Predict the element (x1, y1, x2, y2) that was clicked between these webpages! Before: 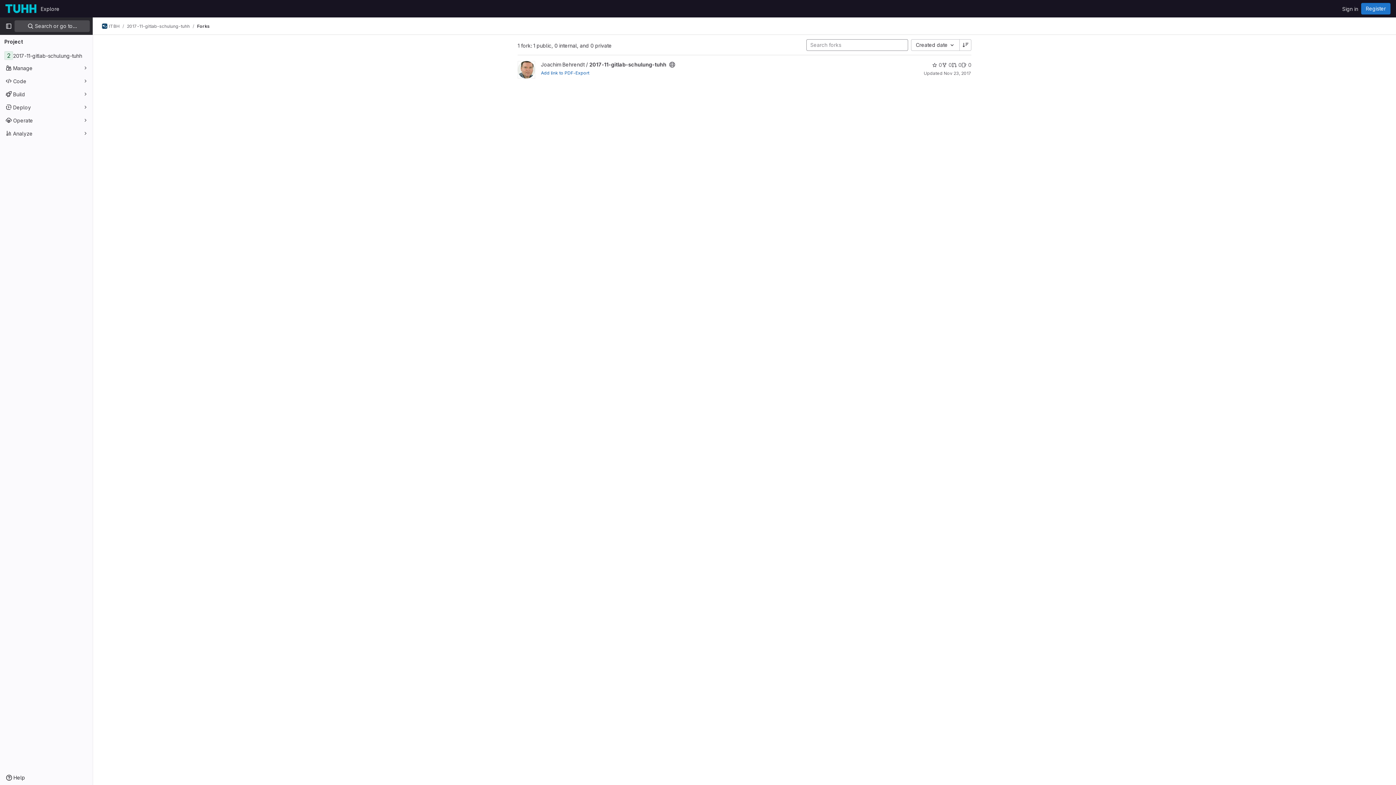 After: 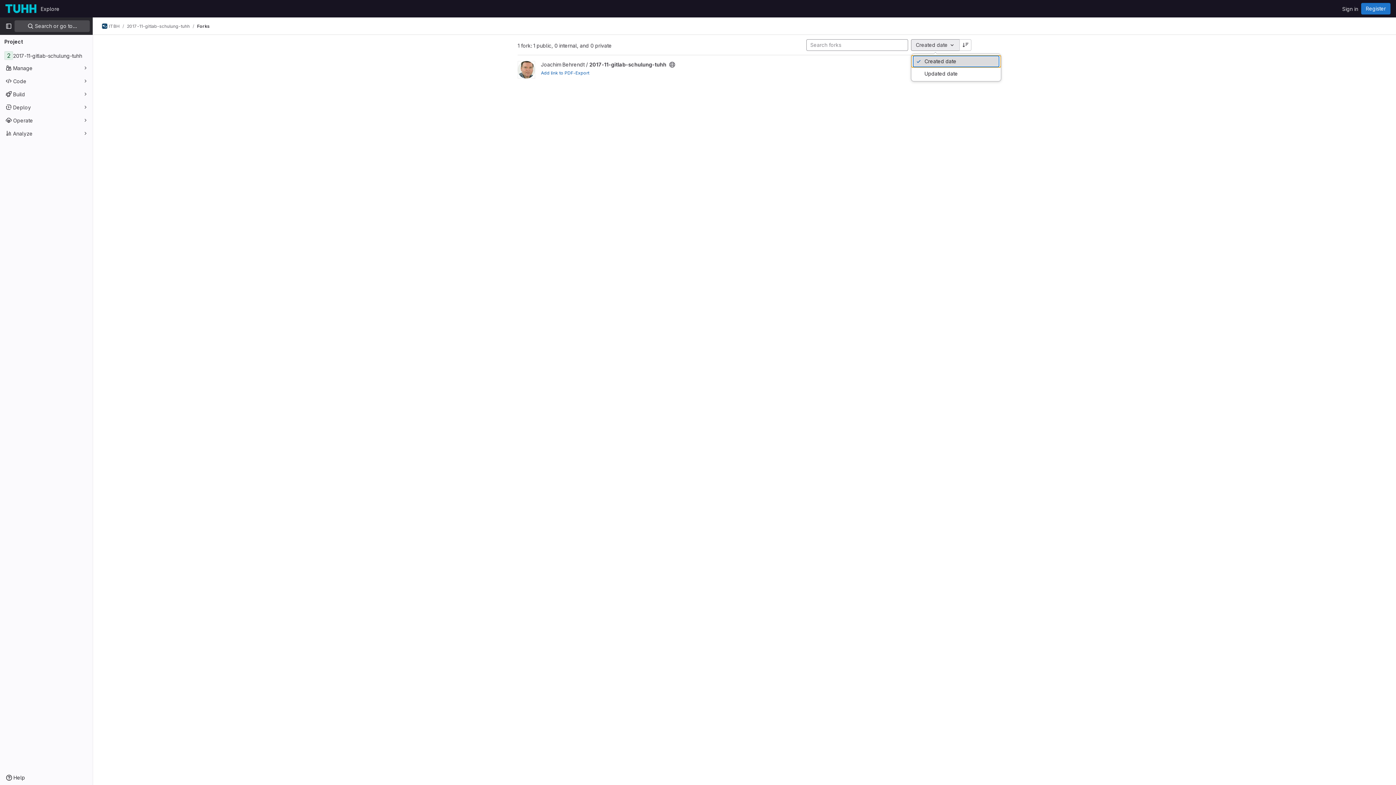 Action: bbox: (911, 39, 959, 50) label: Created date